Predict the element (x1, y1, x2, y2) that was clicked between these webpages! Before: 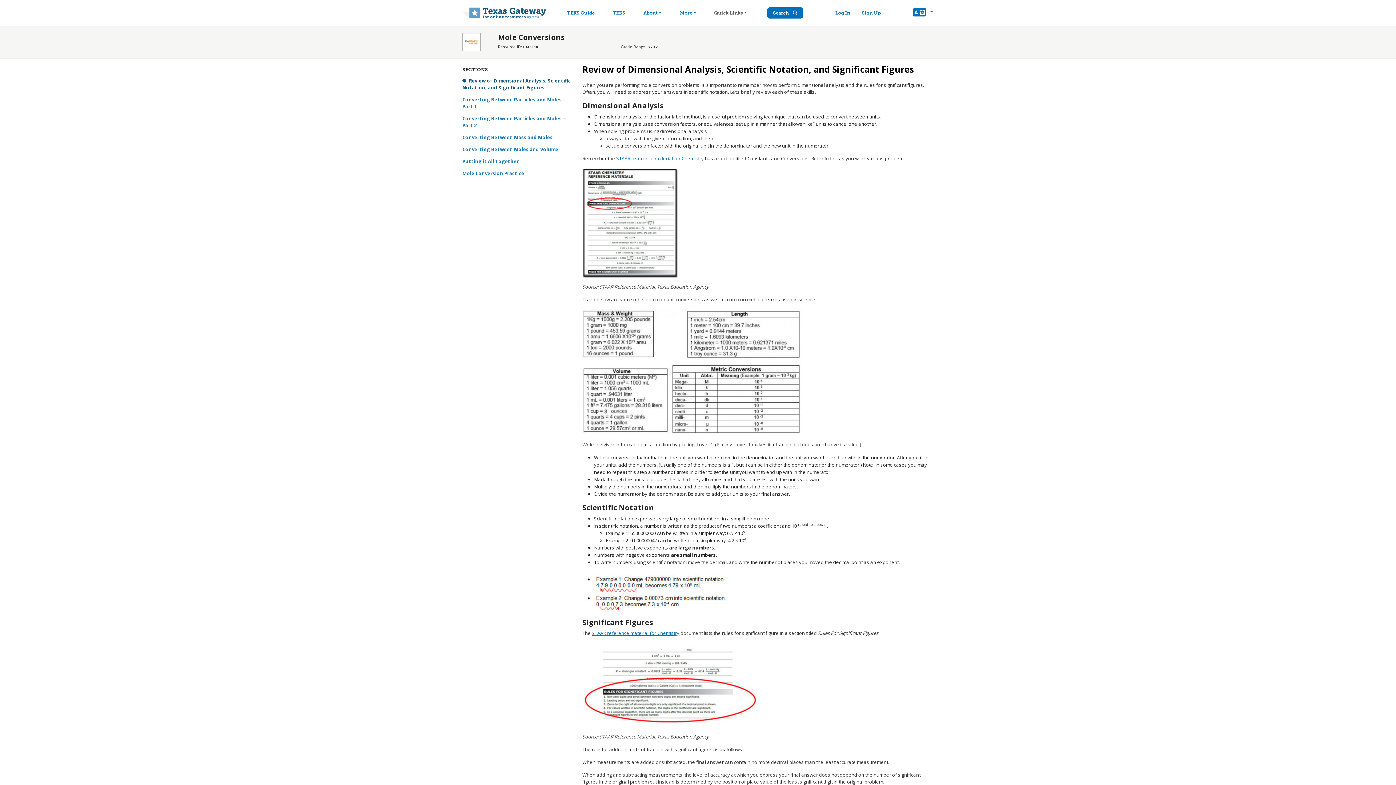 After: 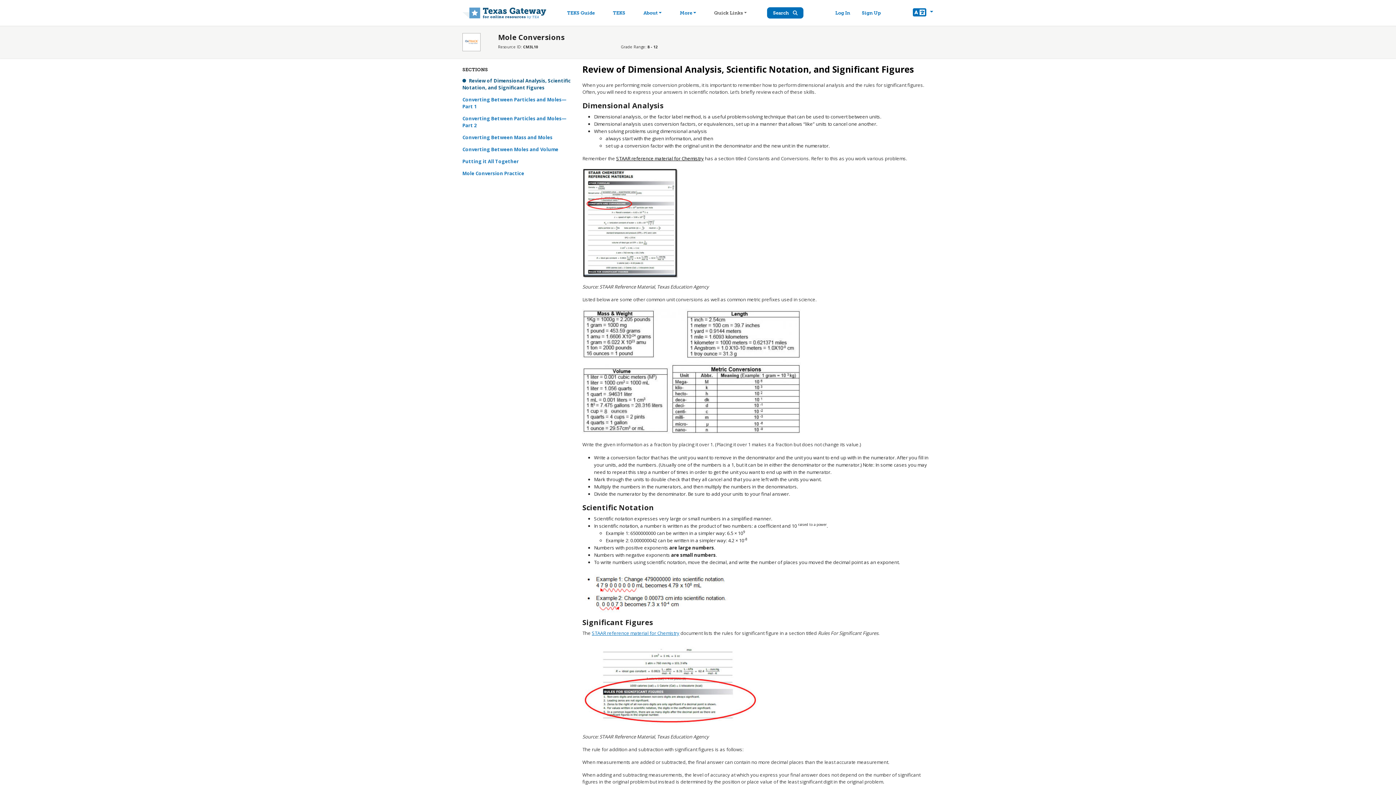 Action: label: STAAR reference material for Chemistry bbox: (616, 155, 704, 161)